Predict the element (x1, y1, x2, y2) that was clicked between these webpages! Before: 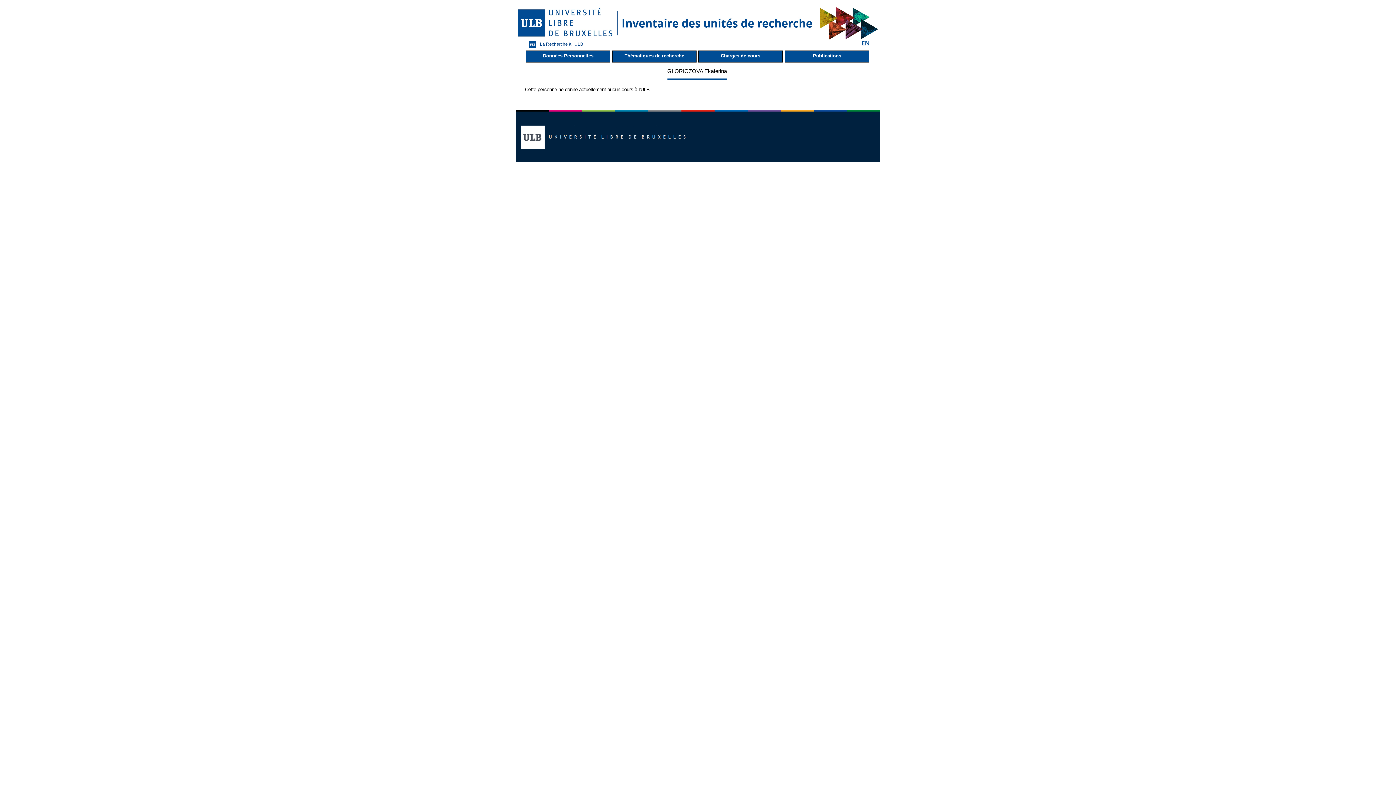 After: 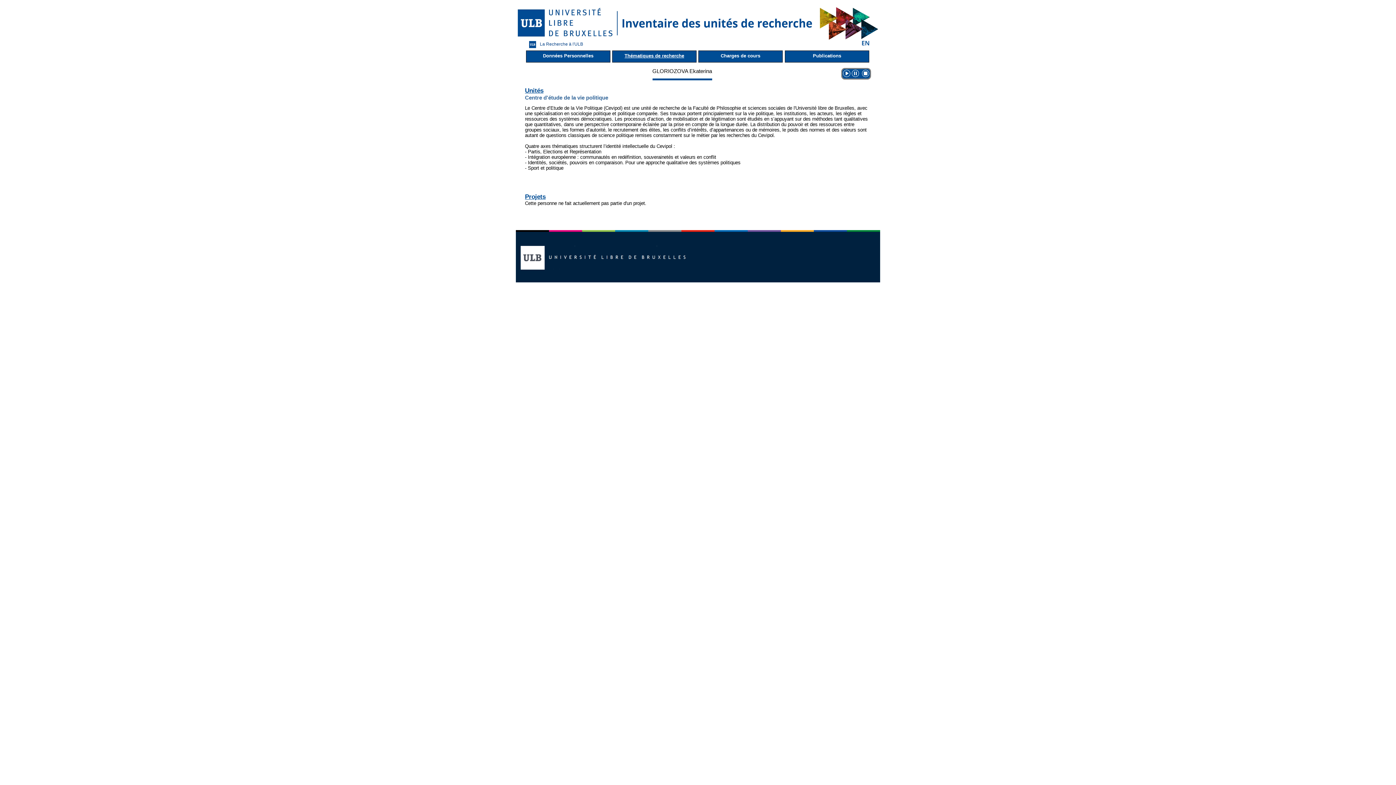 Action: label: Thématiques de recherche bbox: (612, 50, 696, 62)